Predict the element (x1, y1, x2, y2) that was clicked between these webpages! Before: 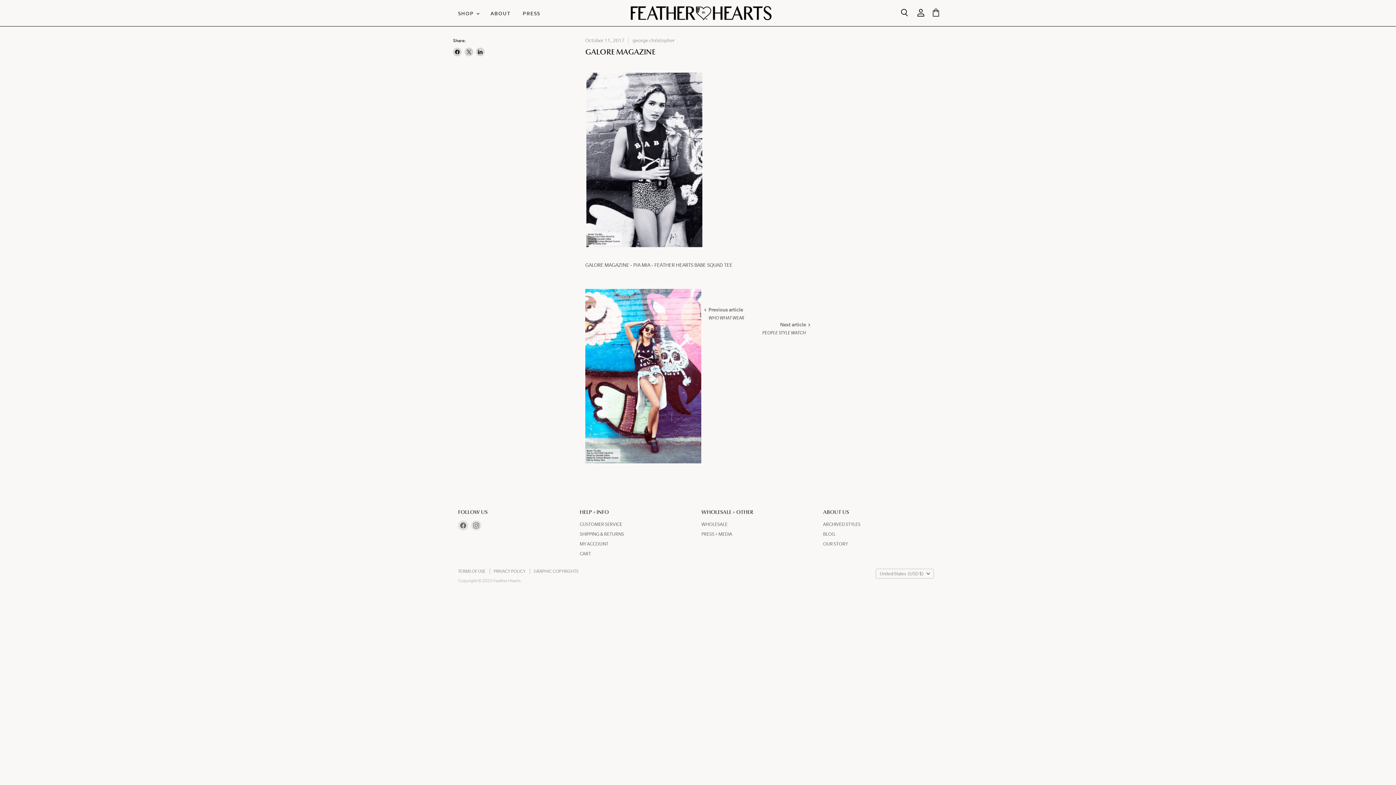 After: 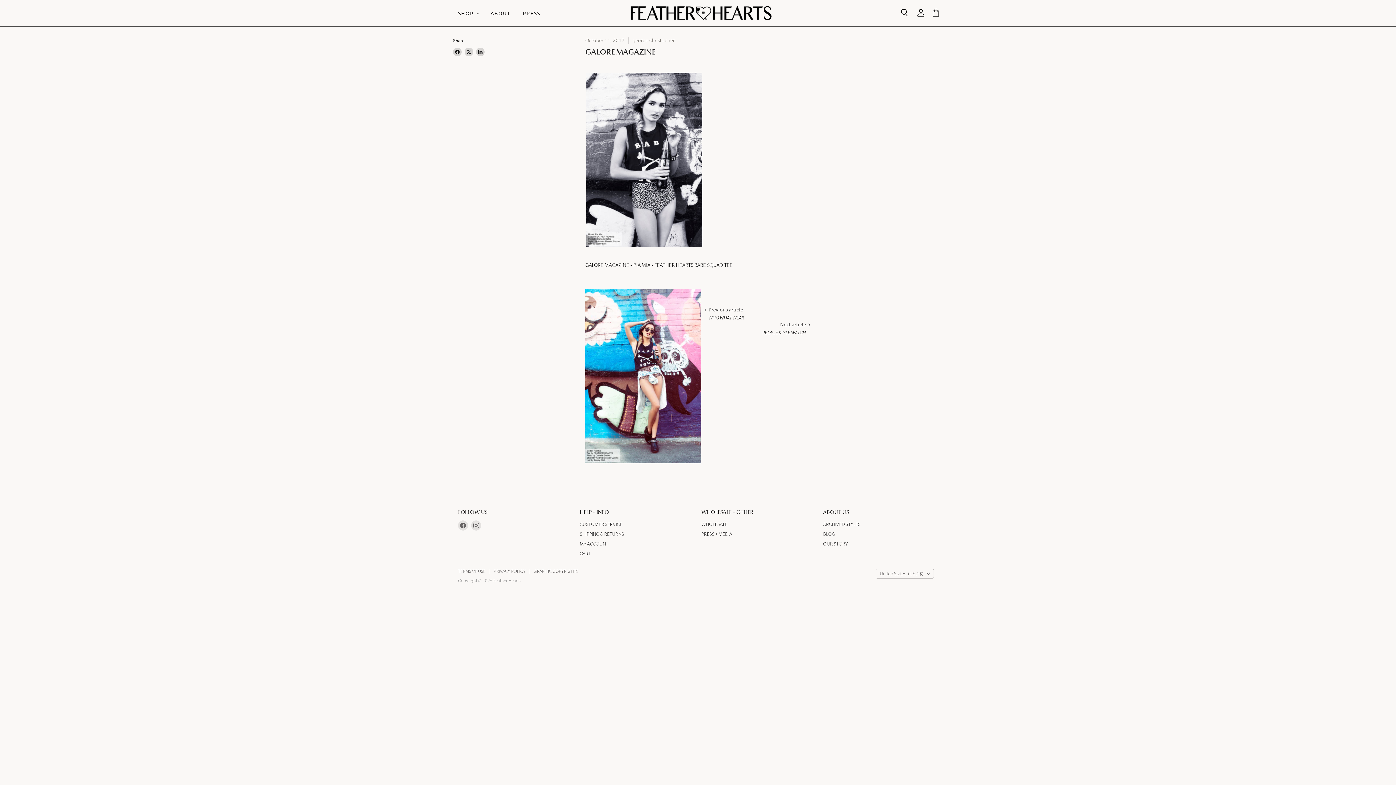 Action: label: Share on X bbox: (464, 47, 473, 56)